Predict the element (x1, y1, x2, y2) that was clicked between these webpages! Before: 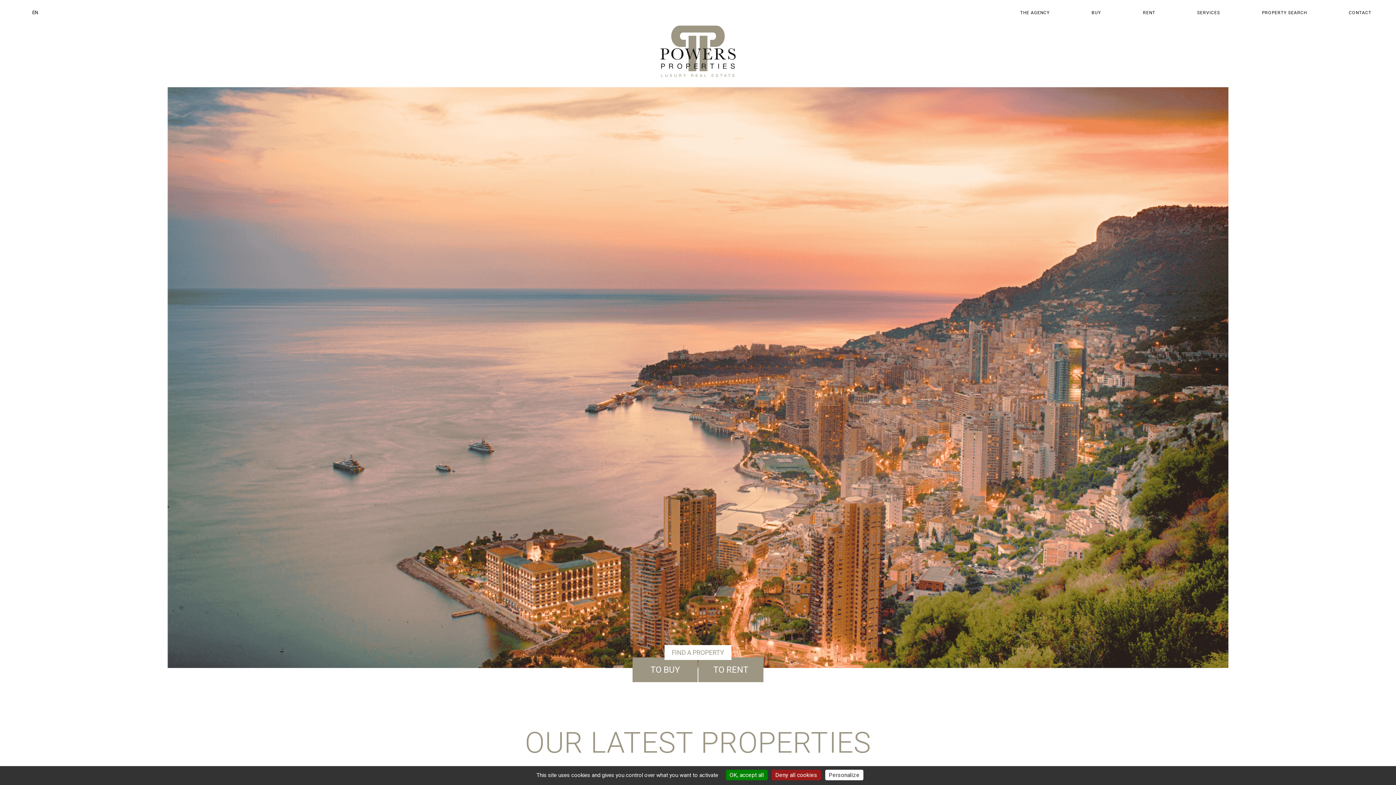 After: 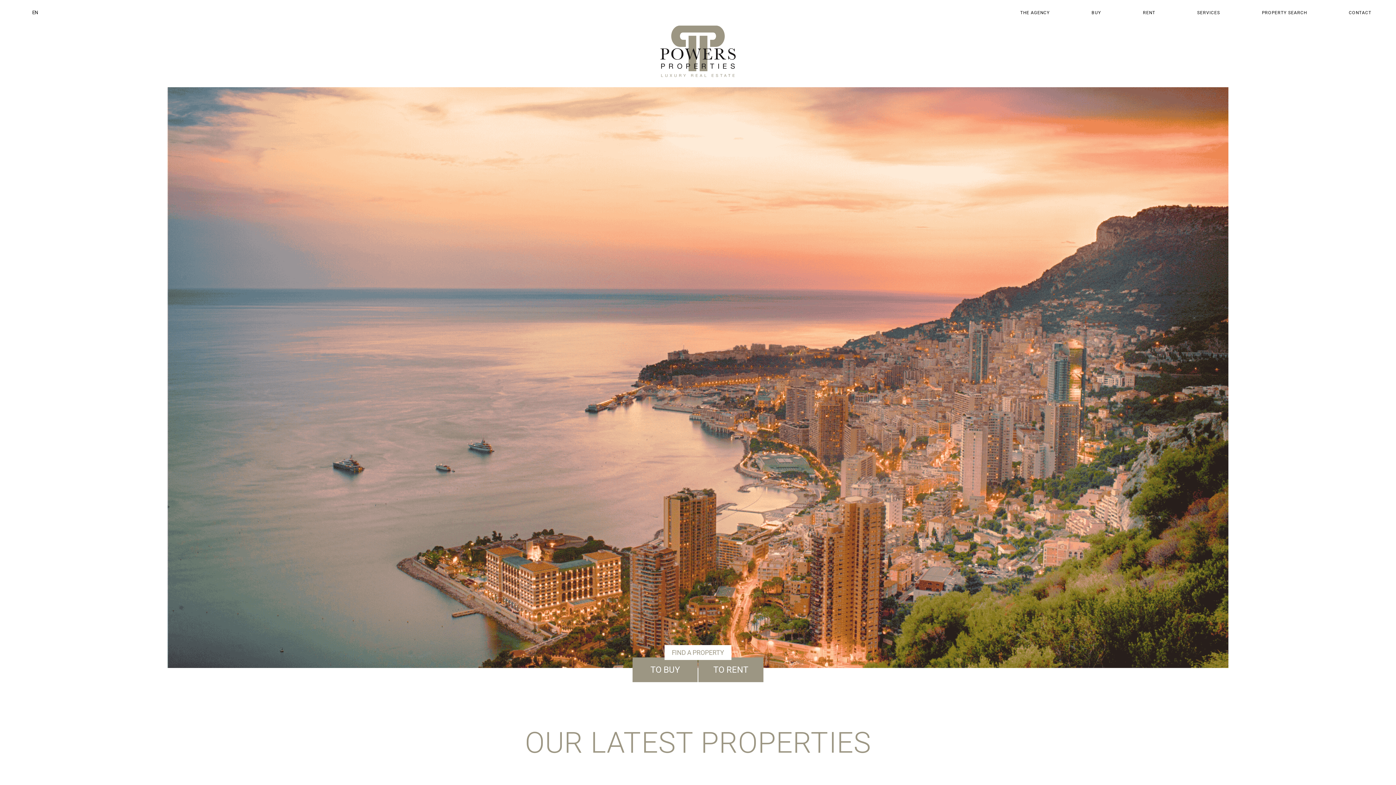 Action: bbox: (726, 770, 767, 780) label: OK, accept all